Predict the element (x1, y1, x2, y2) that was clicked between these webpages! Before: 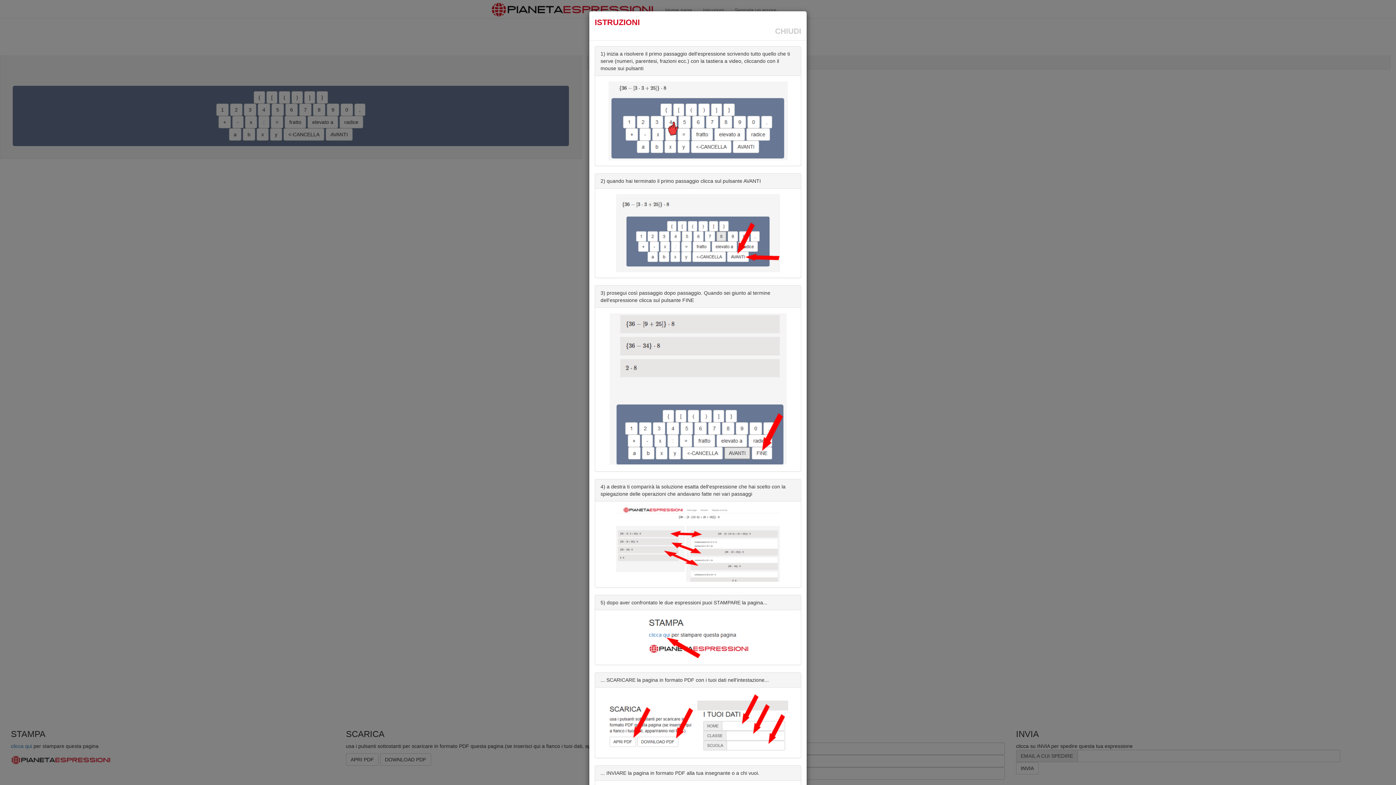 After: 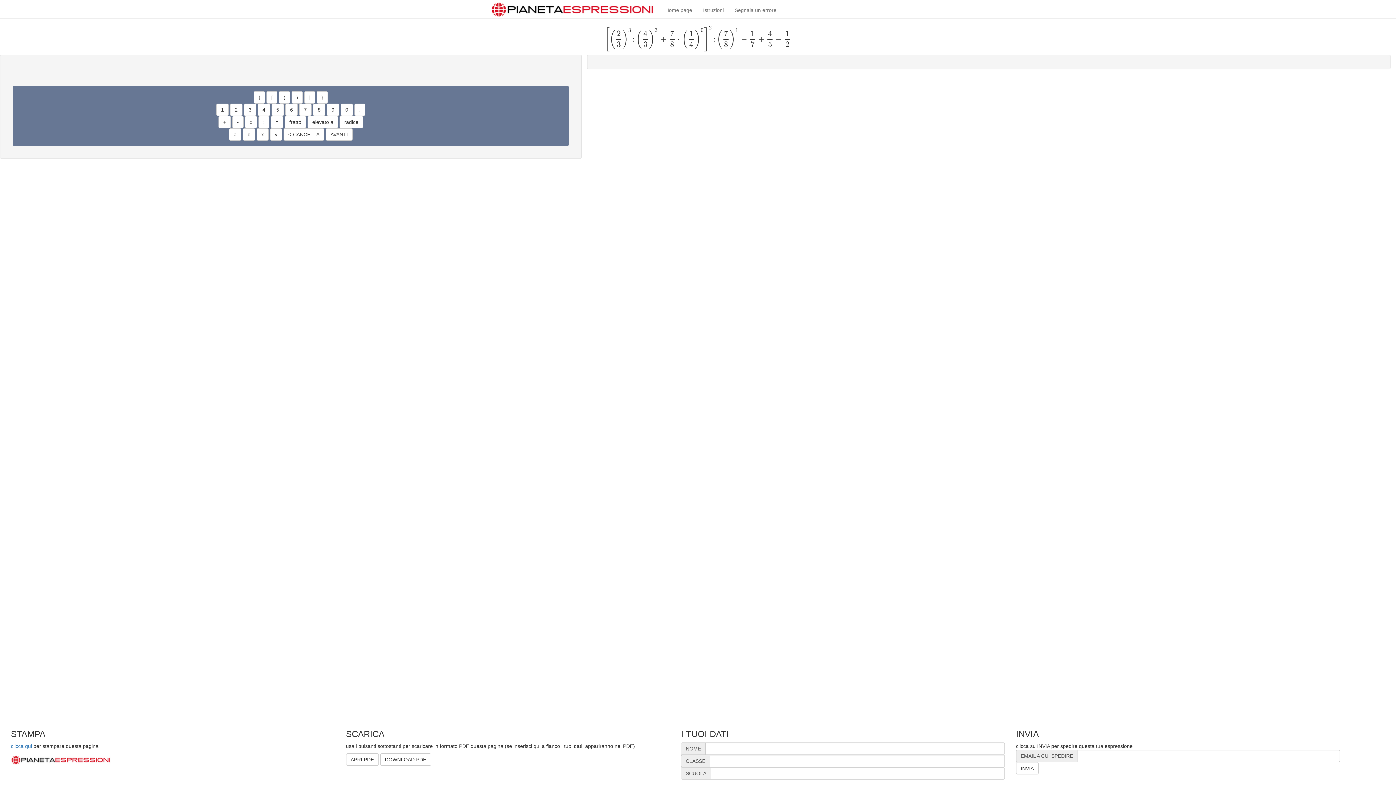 Action: label: Close bbox: (775, 27, 801, 34)